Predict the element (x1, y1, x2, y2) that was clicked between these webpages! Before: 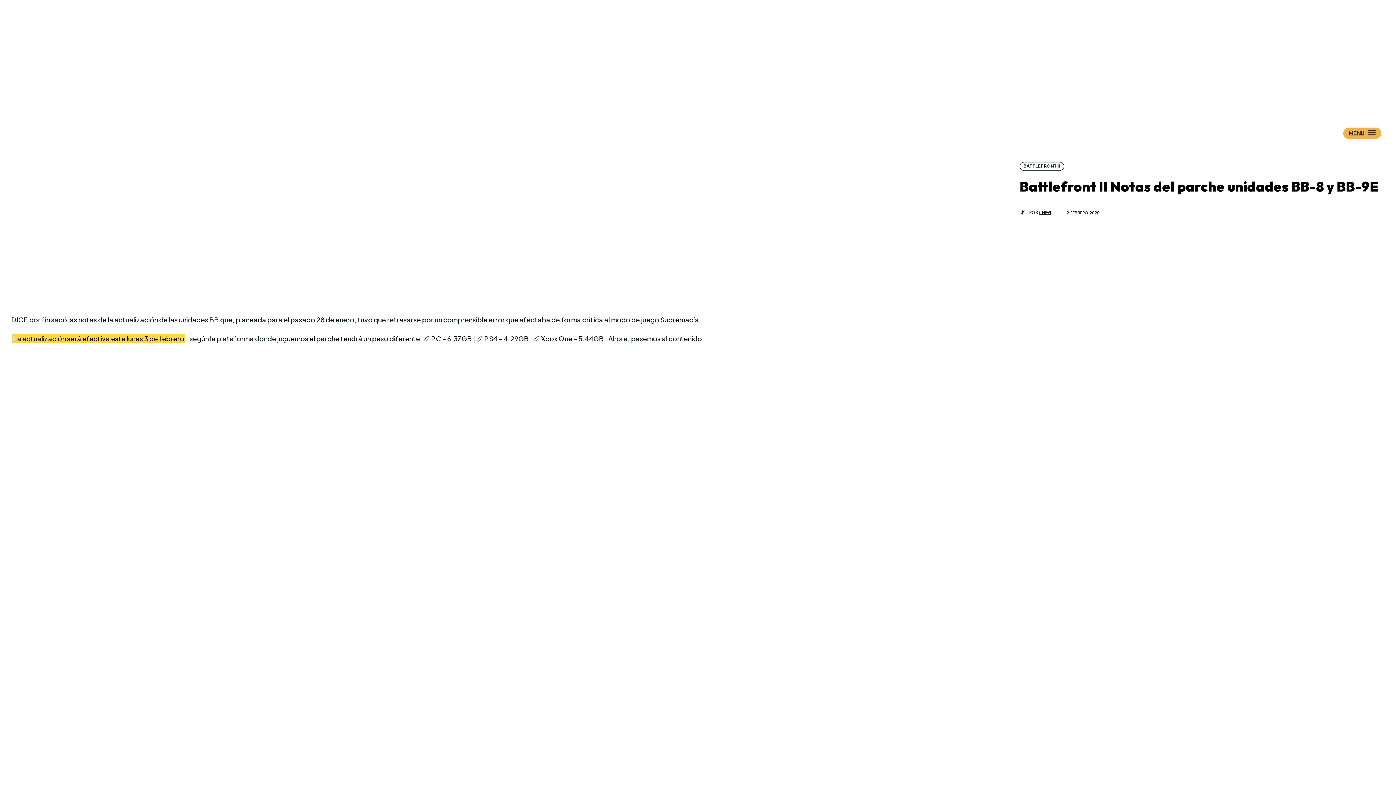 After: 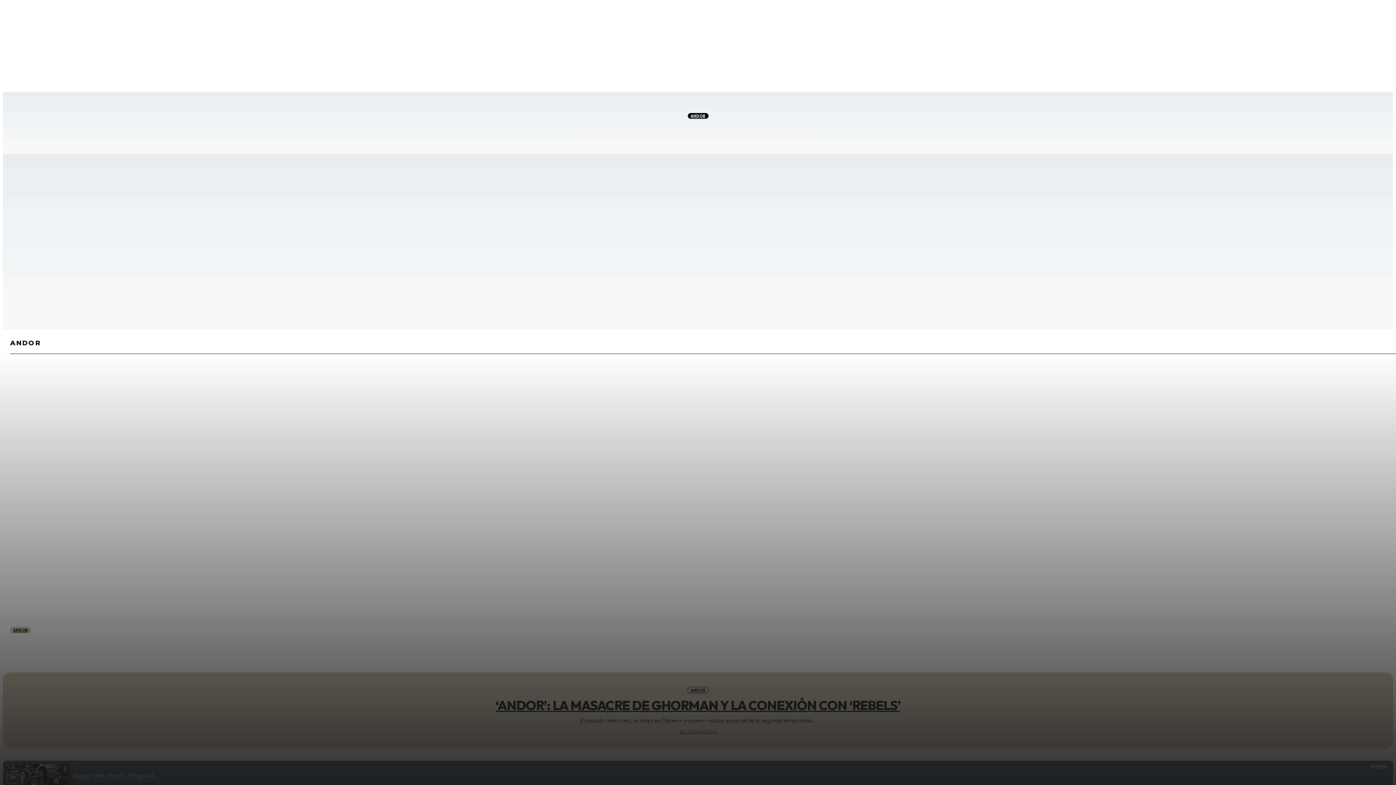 Action: bbox: (545, 65, 850, 128) label: Logo